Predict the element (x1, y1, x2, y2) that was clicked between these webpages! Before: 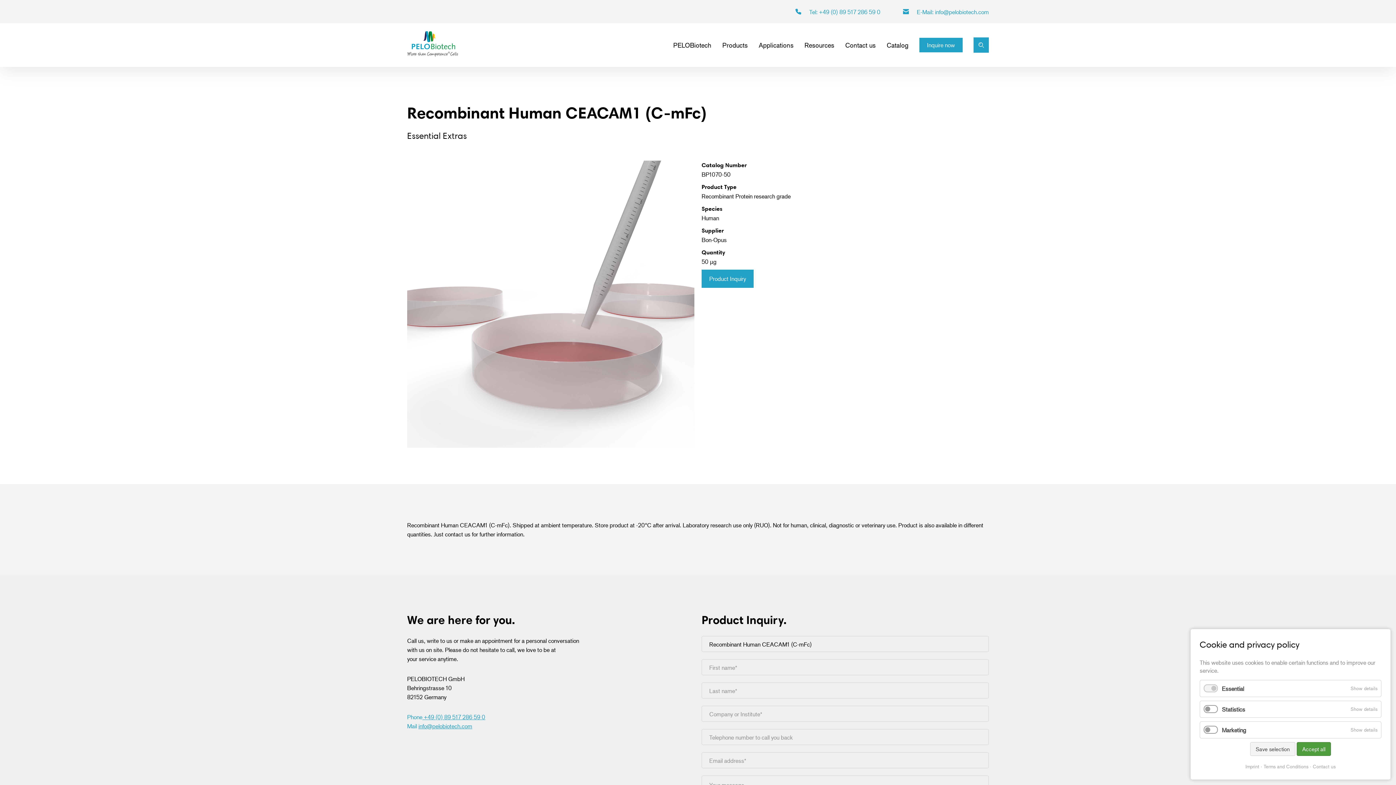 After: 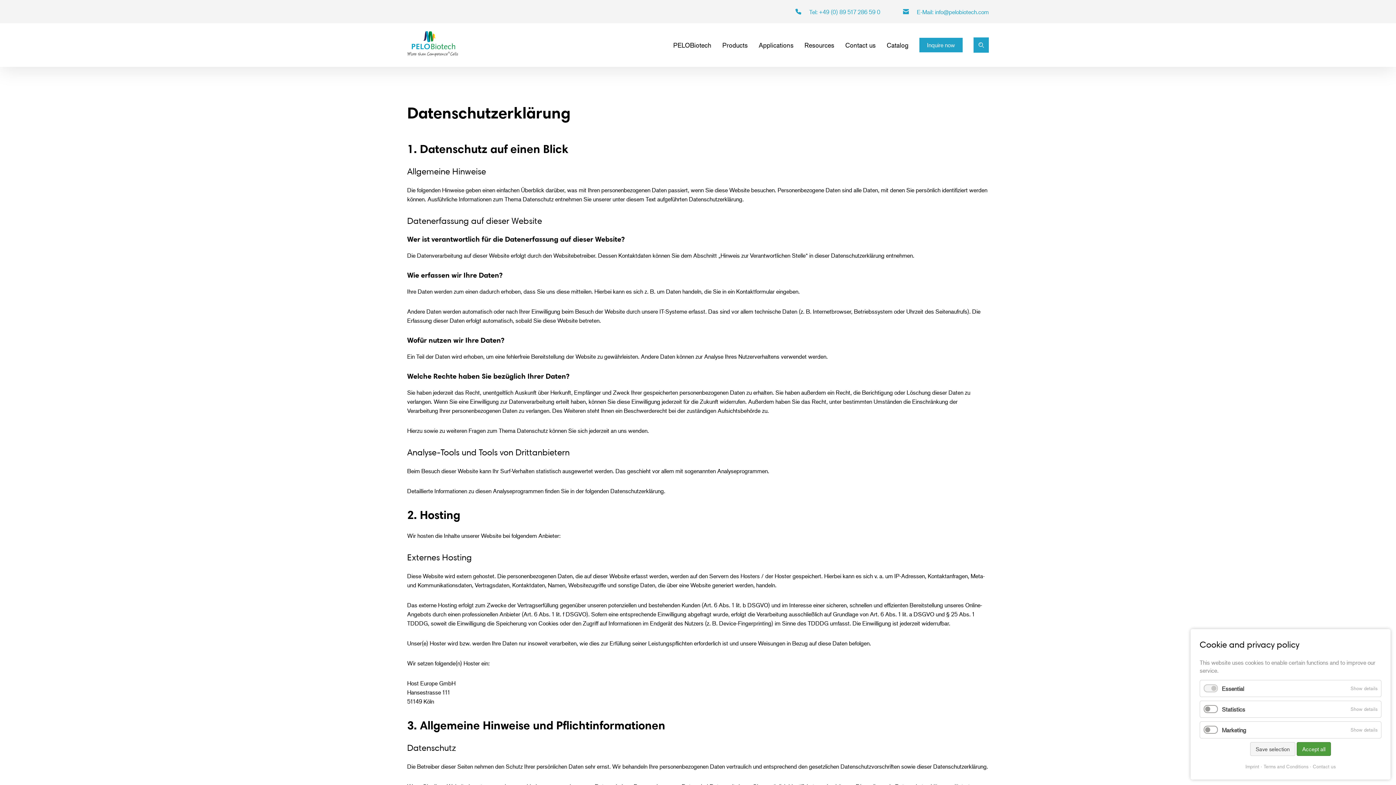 Action: bbox: (1261, 763, 1308, 770) label: Terms and Conditions